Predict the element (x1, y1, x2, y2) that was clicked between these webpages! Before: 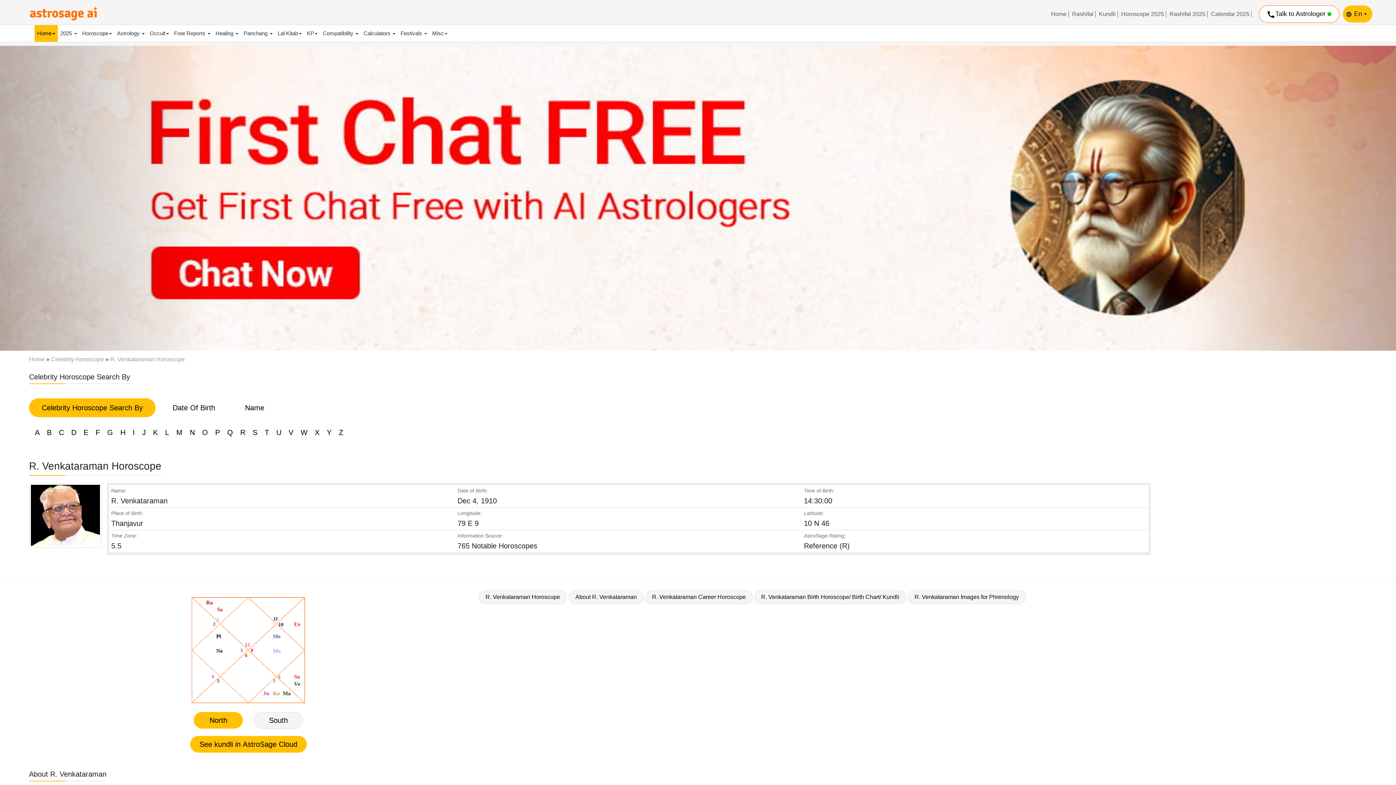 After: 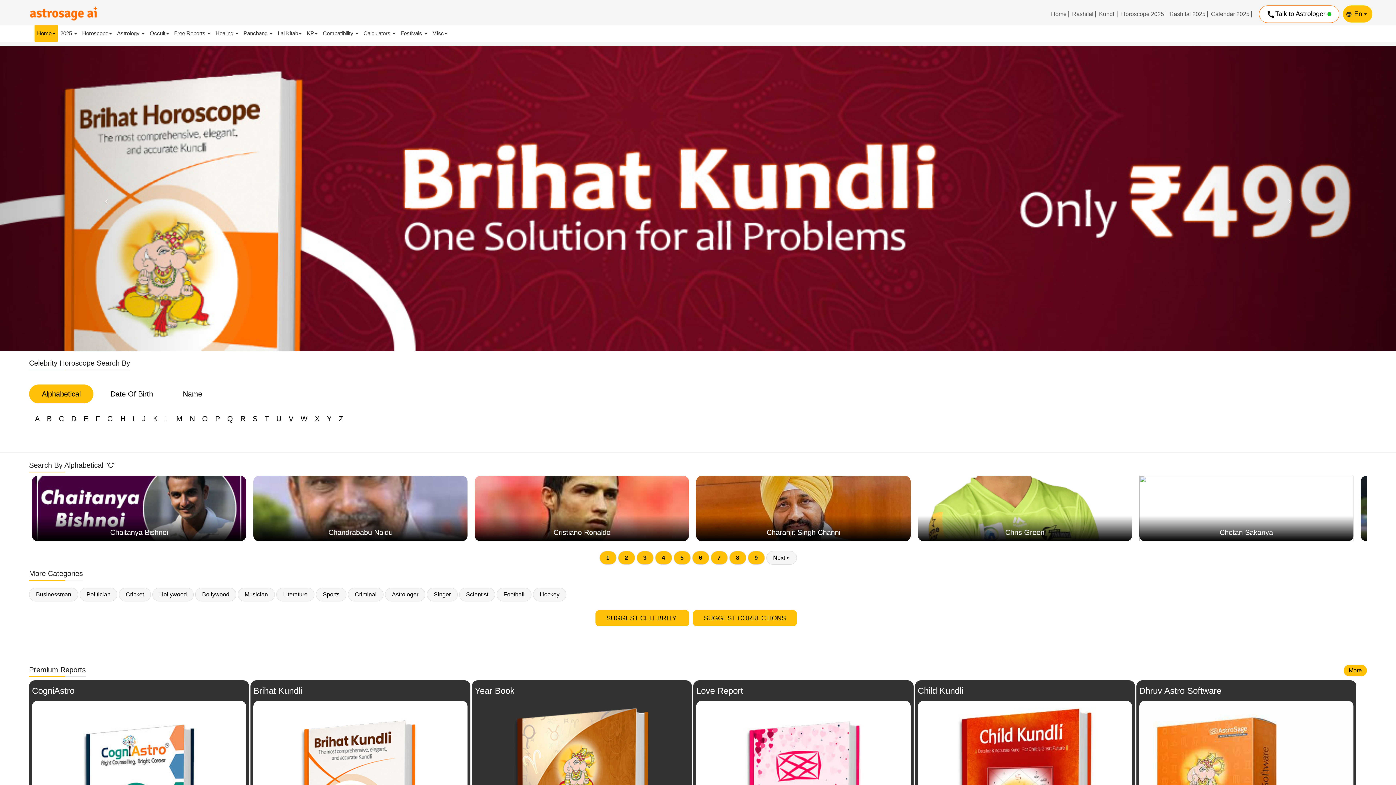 Action: bbox: (56, 427, 66, 438) label: C